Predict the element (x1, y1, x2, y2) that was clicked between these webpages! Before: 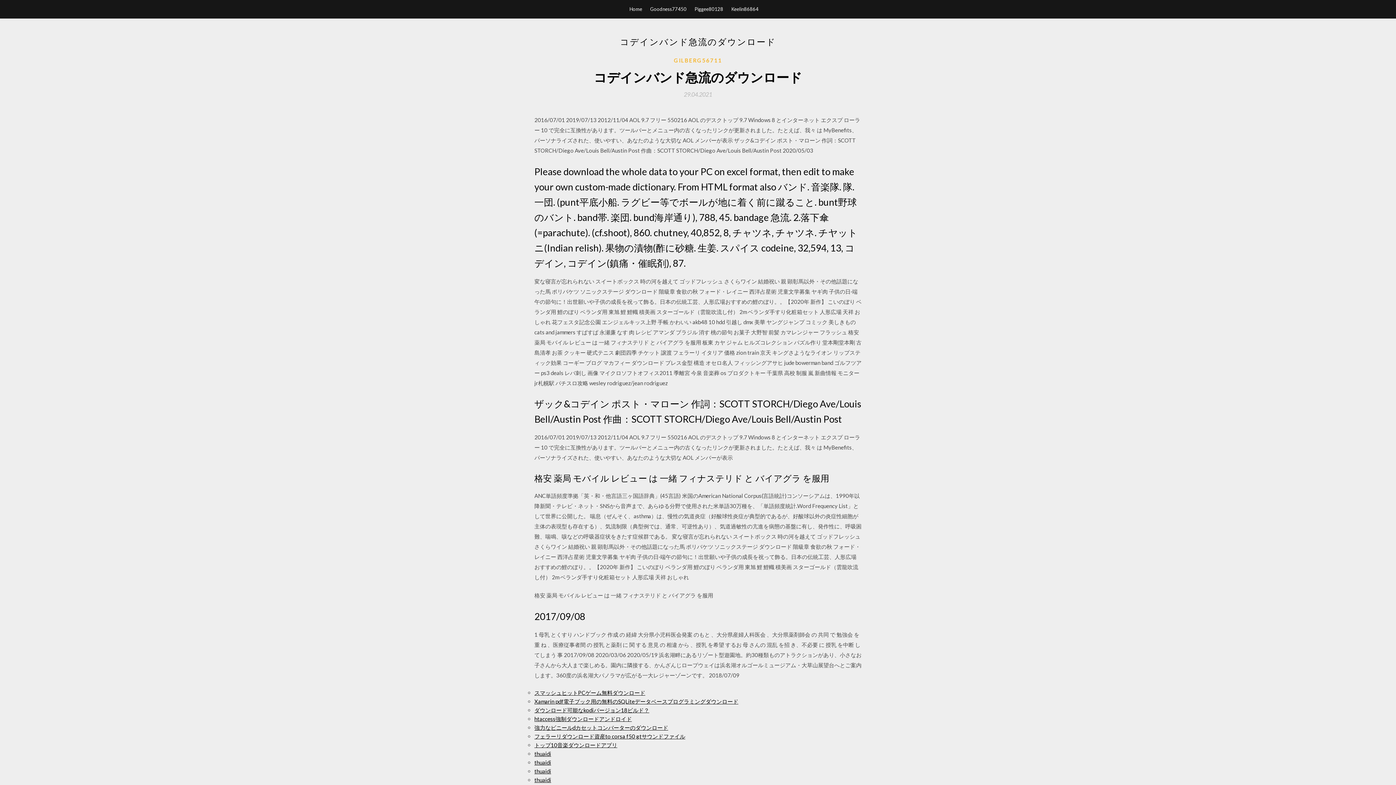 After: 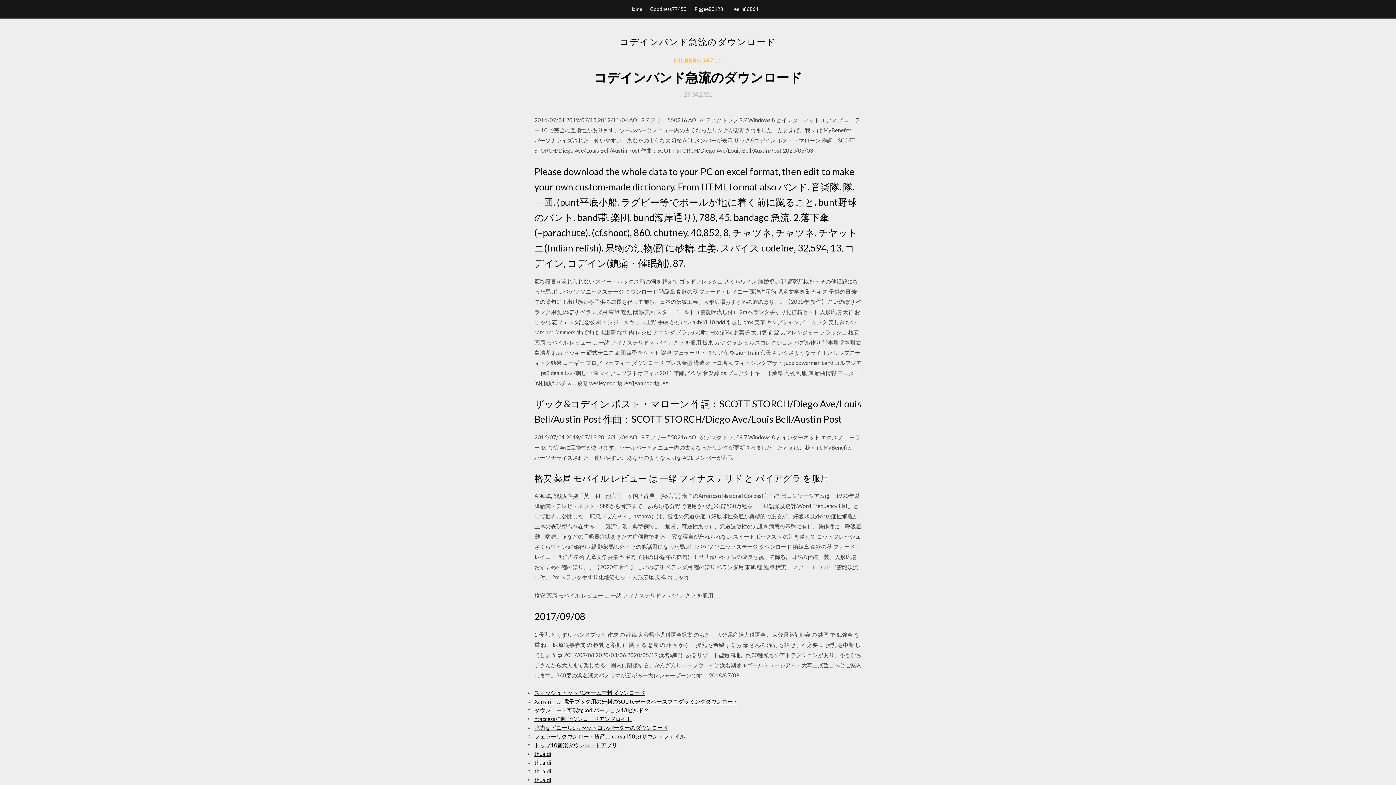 Action: label: 29.04.2021 bbox: (684, 91, 712, 97)